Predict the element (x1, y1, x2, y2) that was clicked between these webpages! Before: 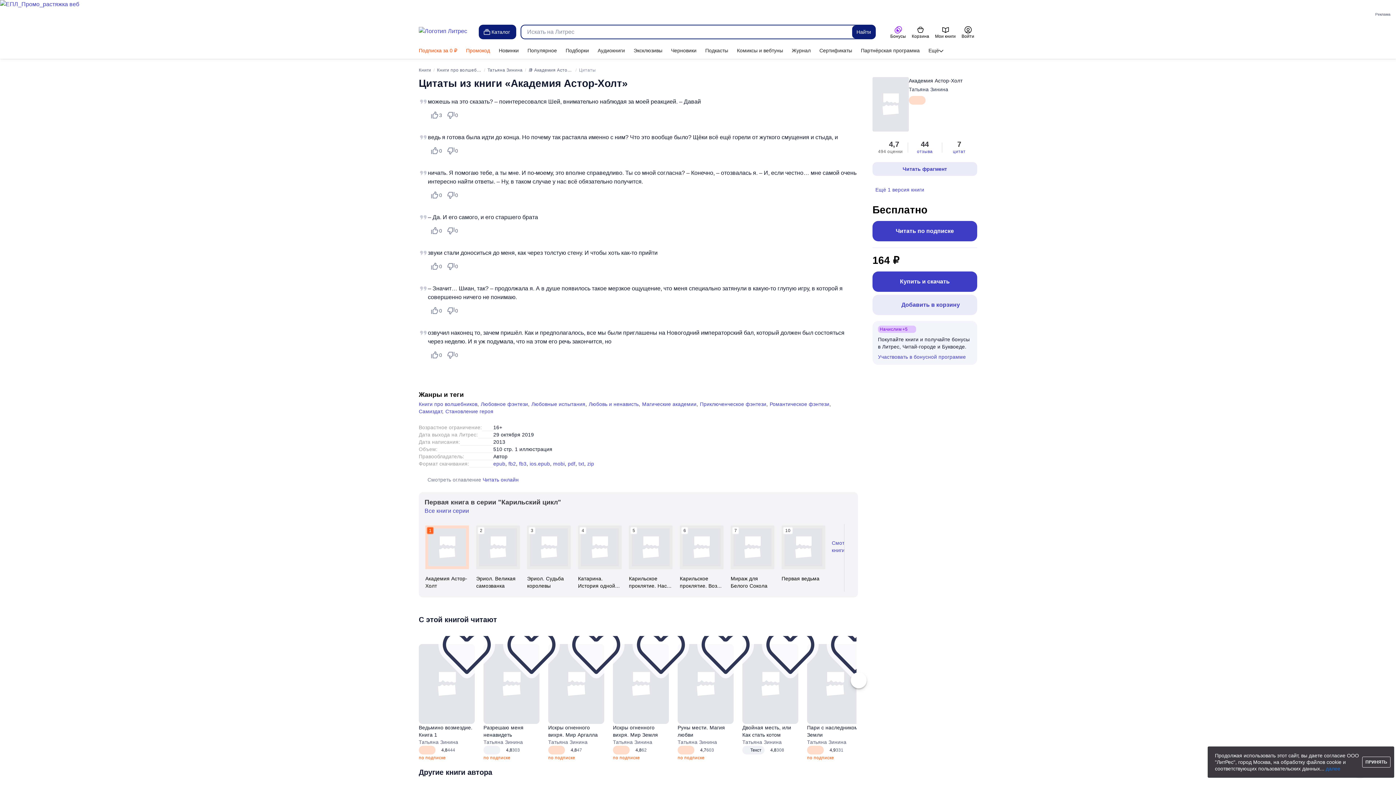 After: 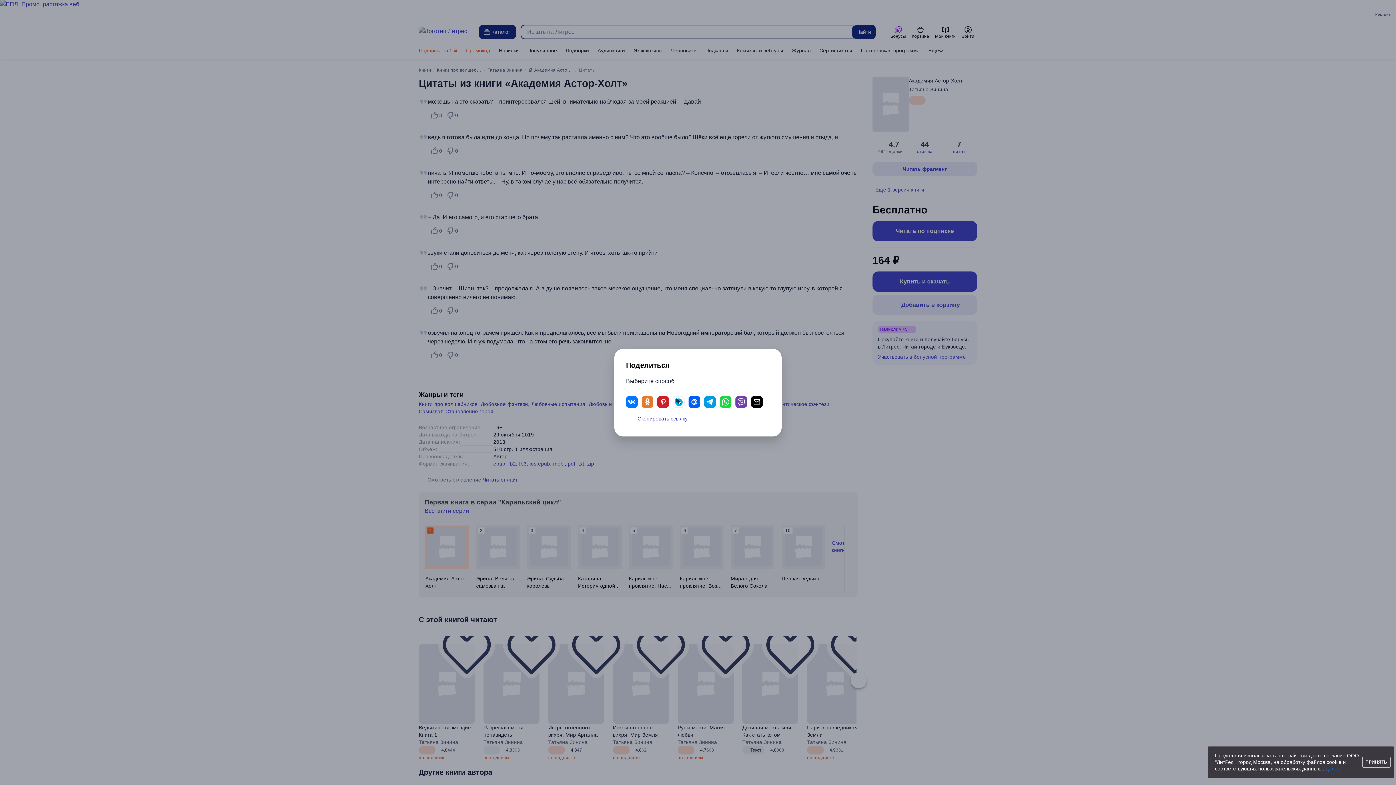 Action: bbox: (843, 224, 858, 237) label: Поделиться